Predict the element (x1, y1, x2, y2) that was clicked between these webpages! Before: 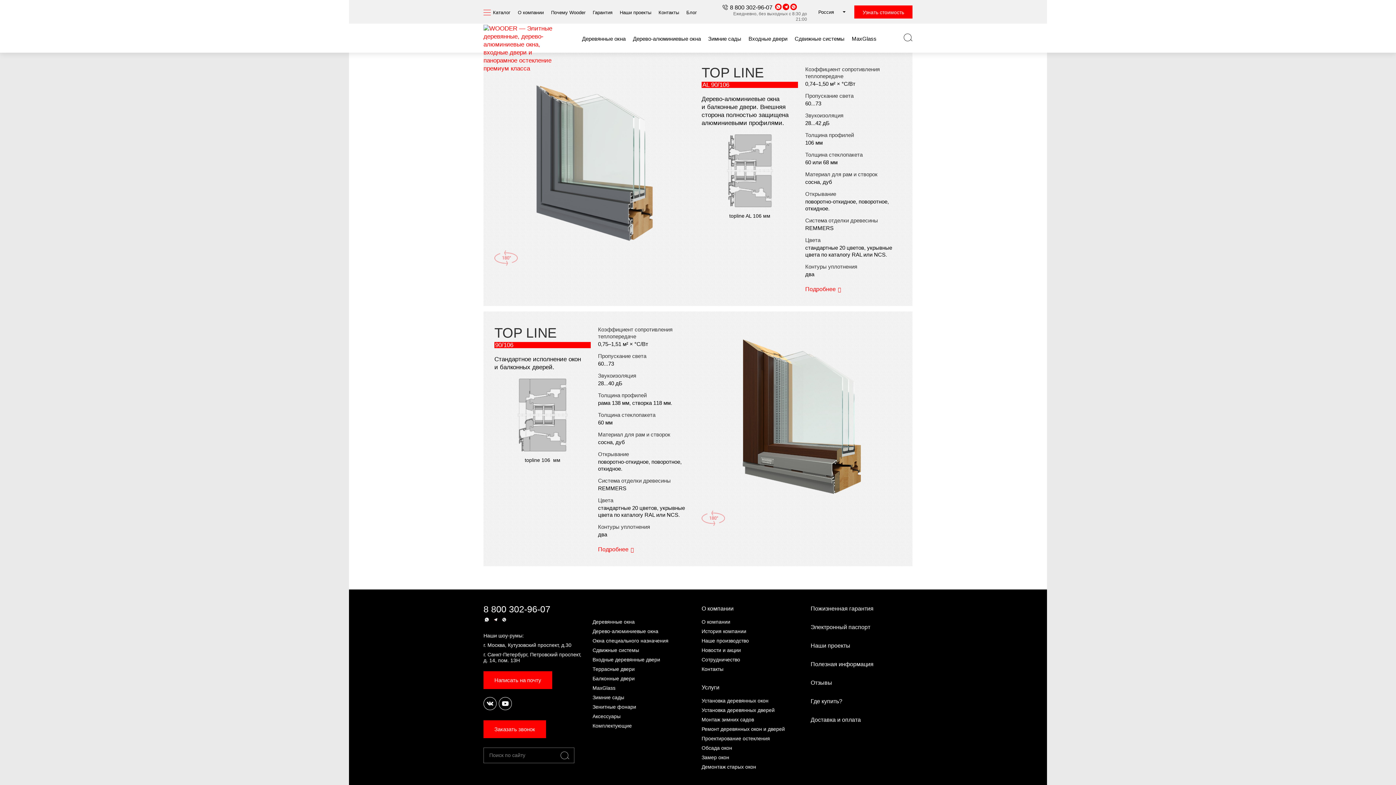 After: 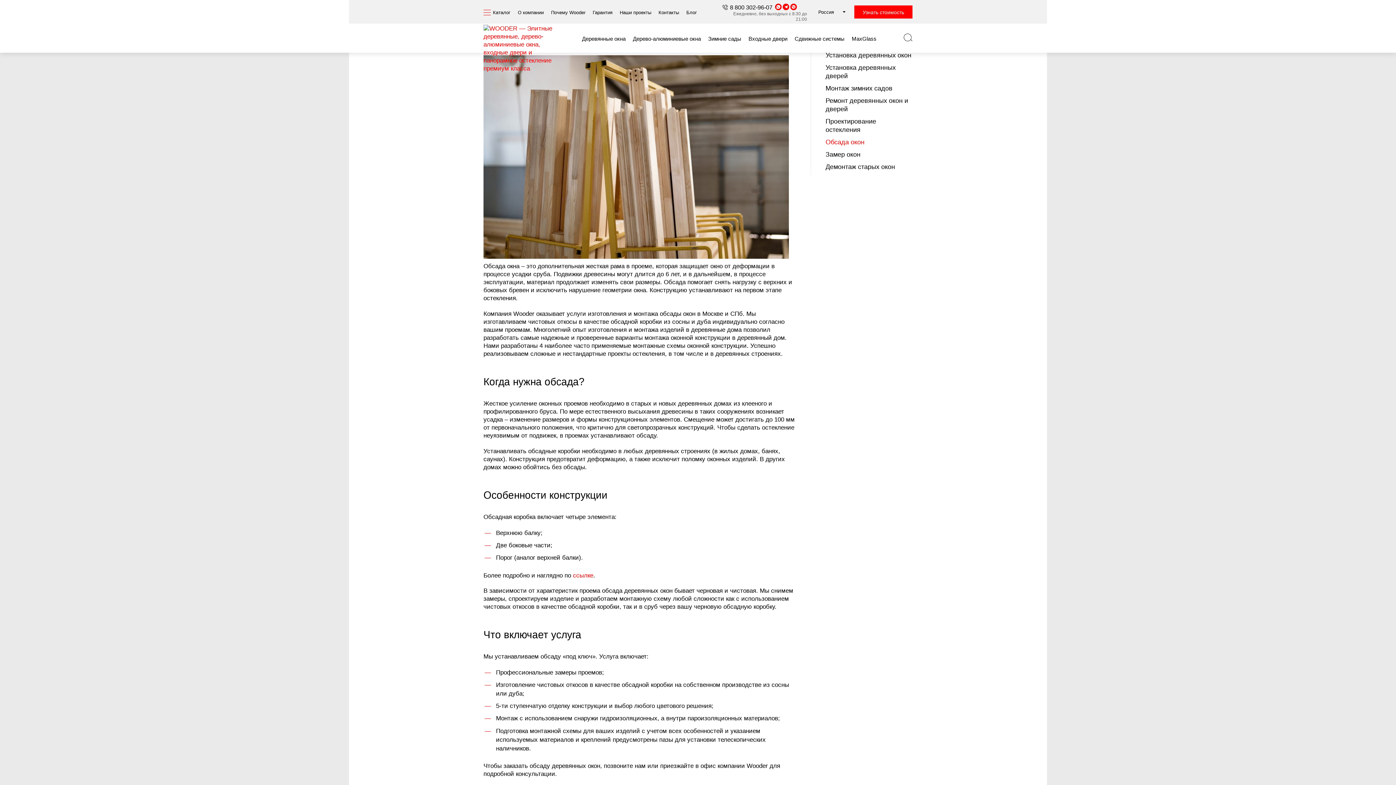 Action: bbox: (701, 745, 732, 751) label: Обсада окон